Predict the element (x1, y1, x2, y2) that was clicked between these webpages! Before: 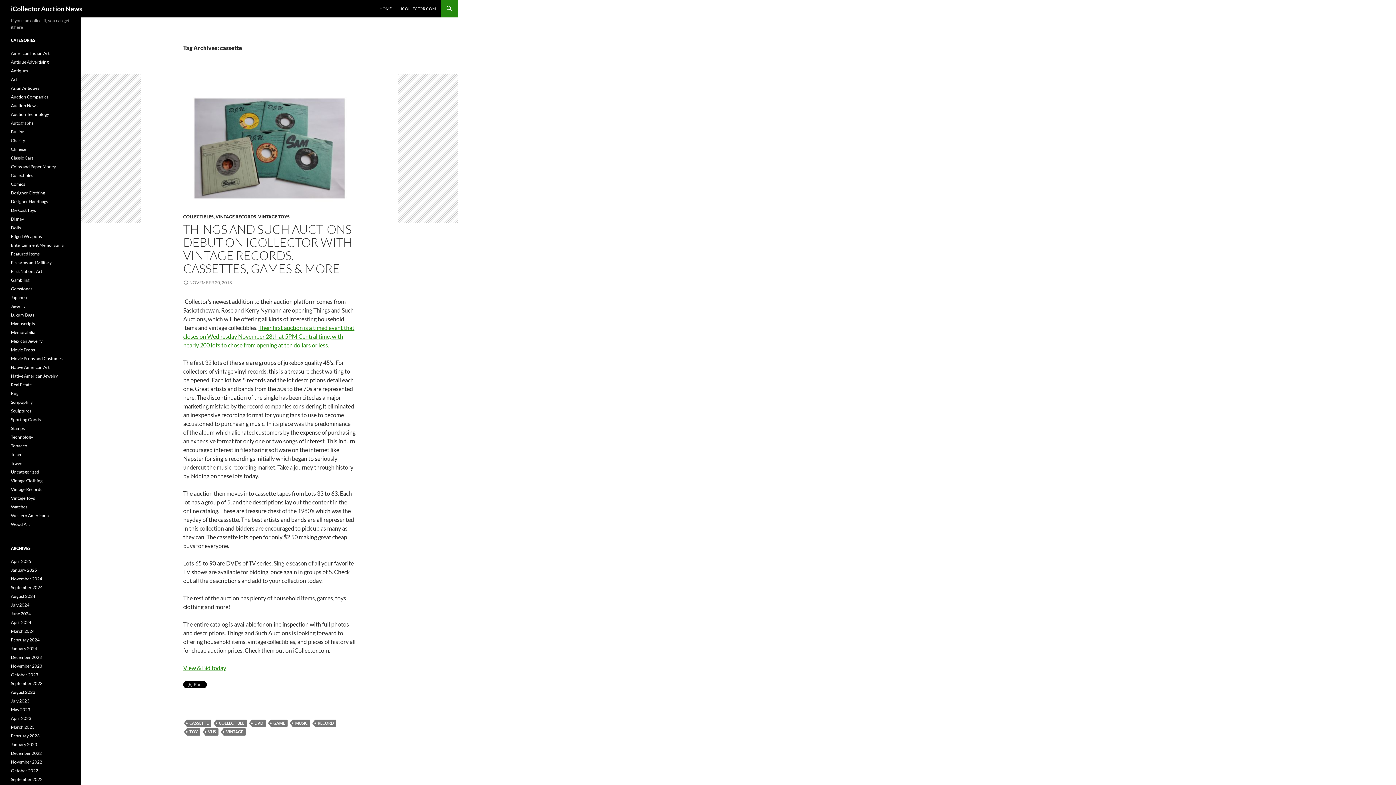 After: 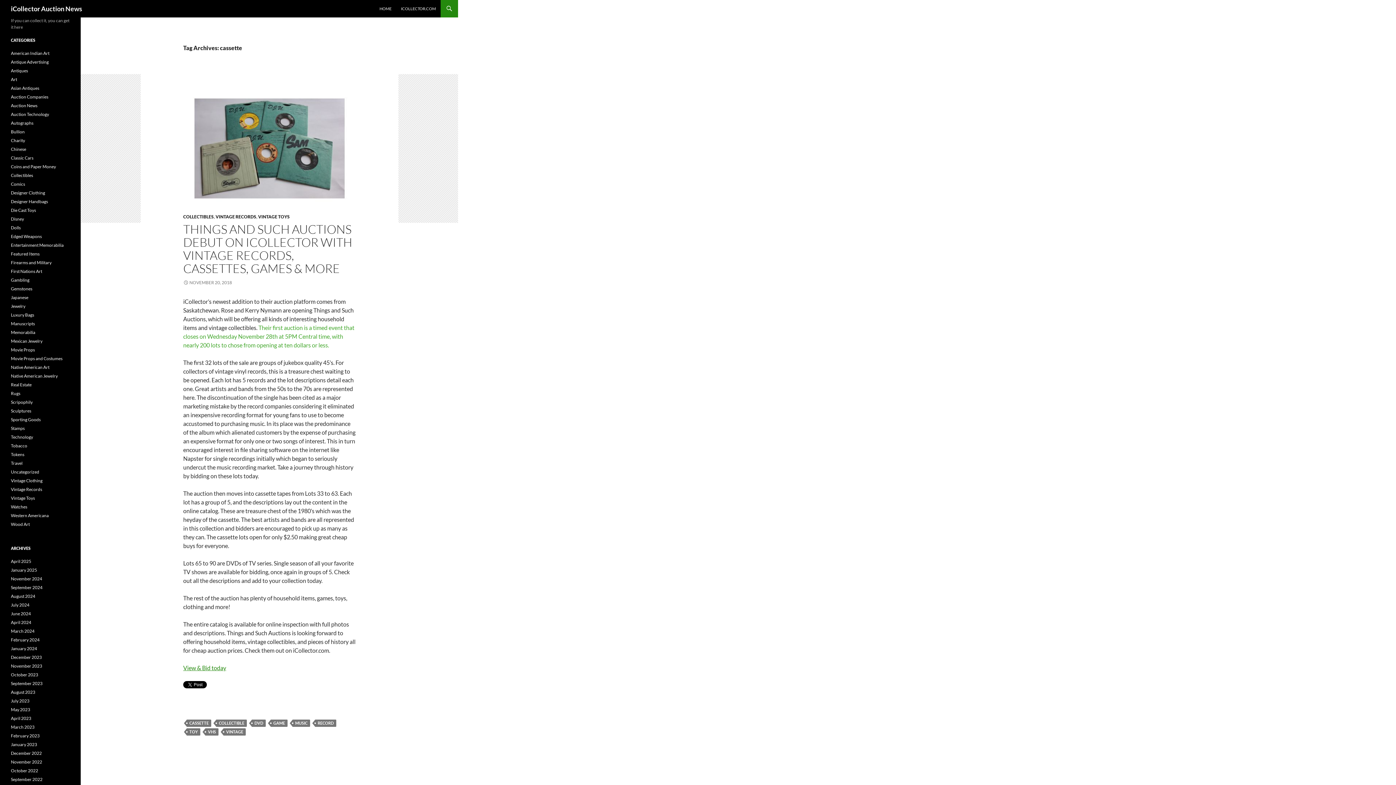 Action: label: Their first auction is a timed event that closes on Wednesday November 28th at 5PM Central time, with nearly 200 lots to chose from opening at ten dollars or less. bbox: (183, 324, 354, 348)